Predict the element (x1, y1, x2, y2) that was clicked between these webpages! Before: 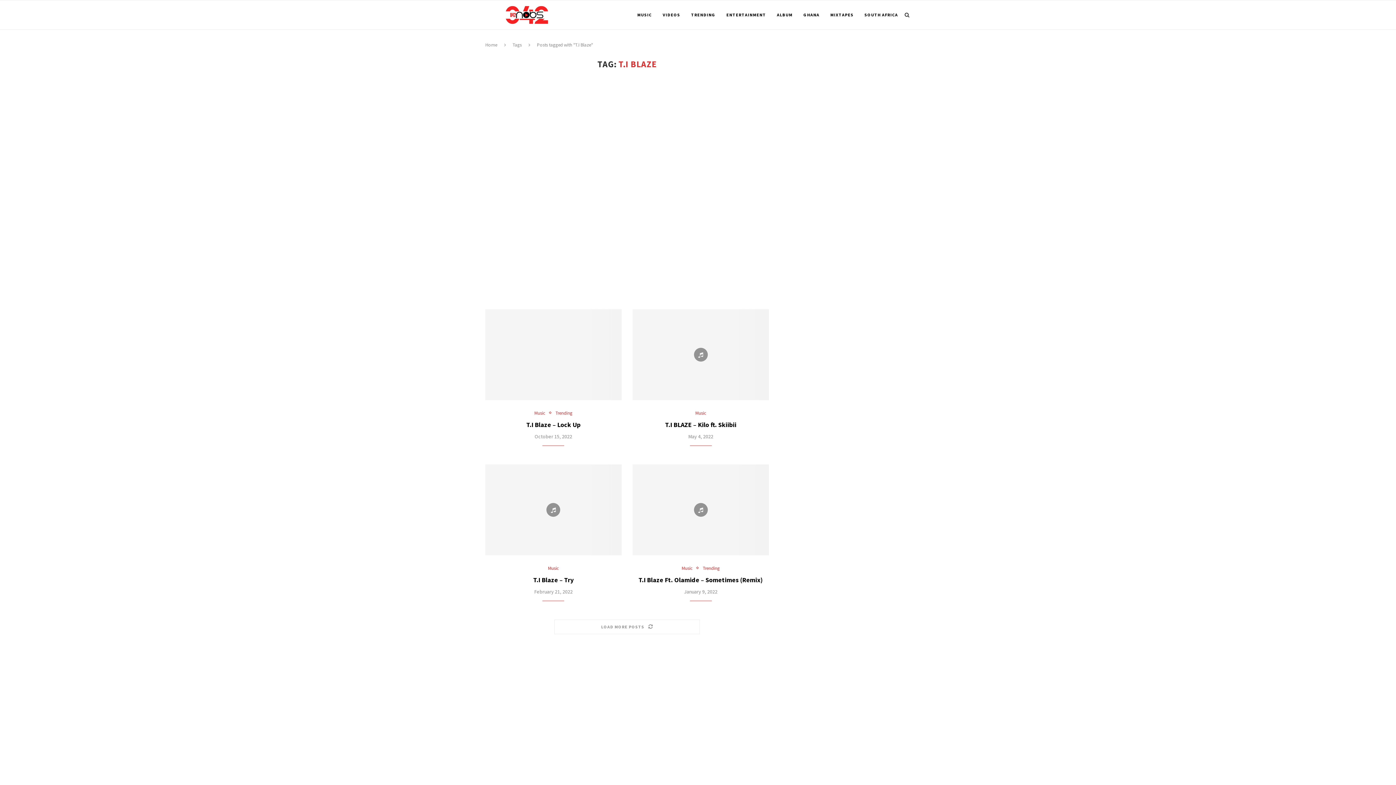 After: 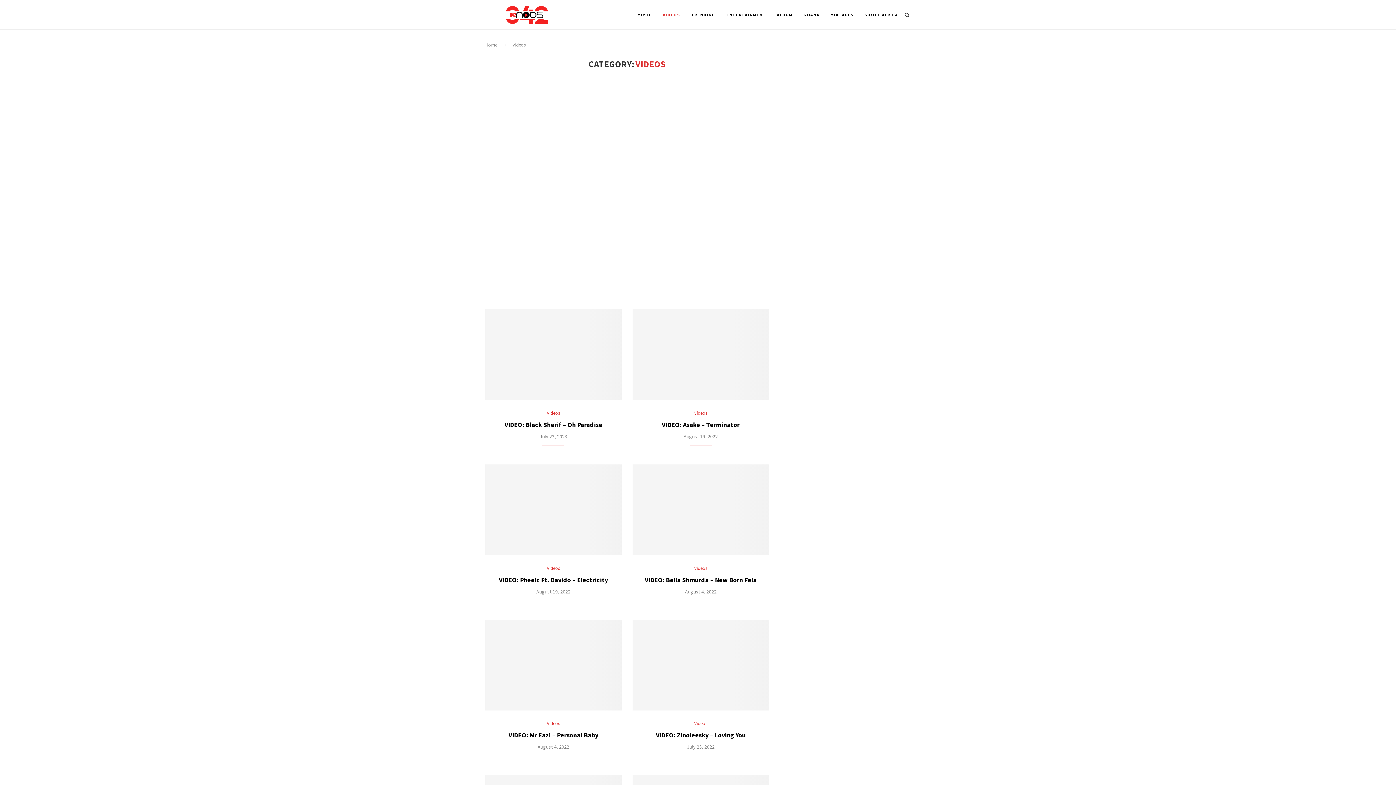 Action: label: VIDEOS bbox: (662, 0, 680, 29)